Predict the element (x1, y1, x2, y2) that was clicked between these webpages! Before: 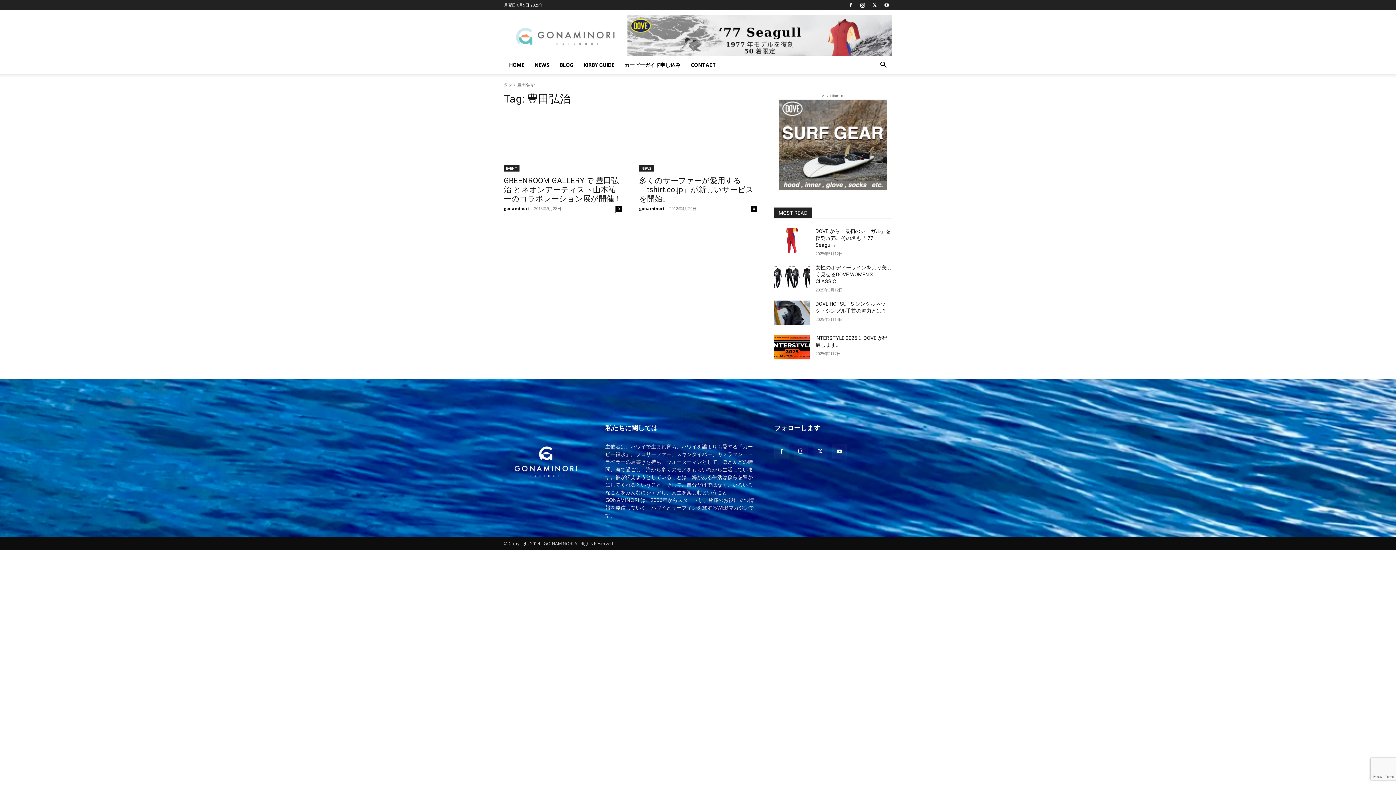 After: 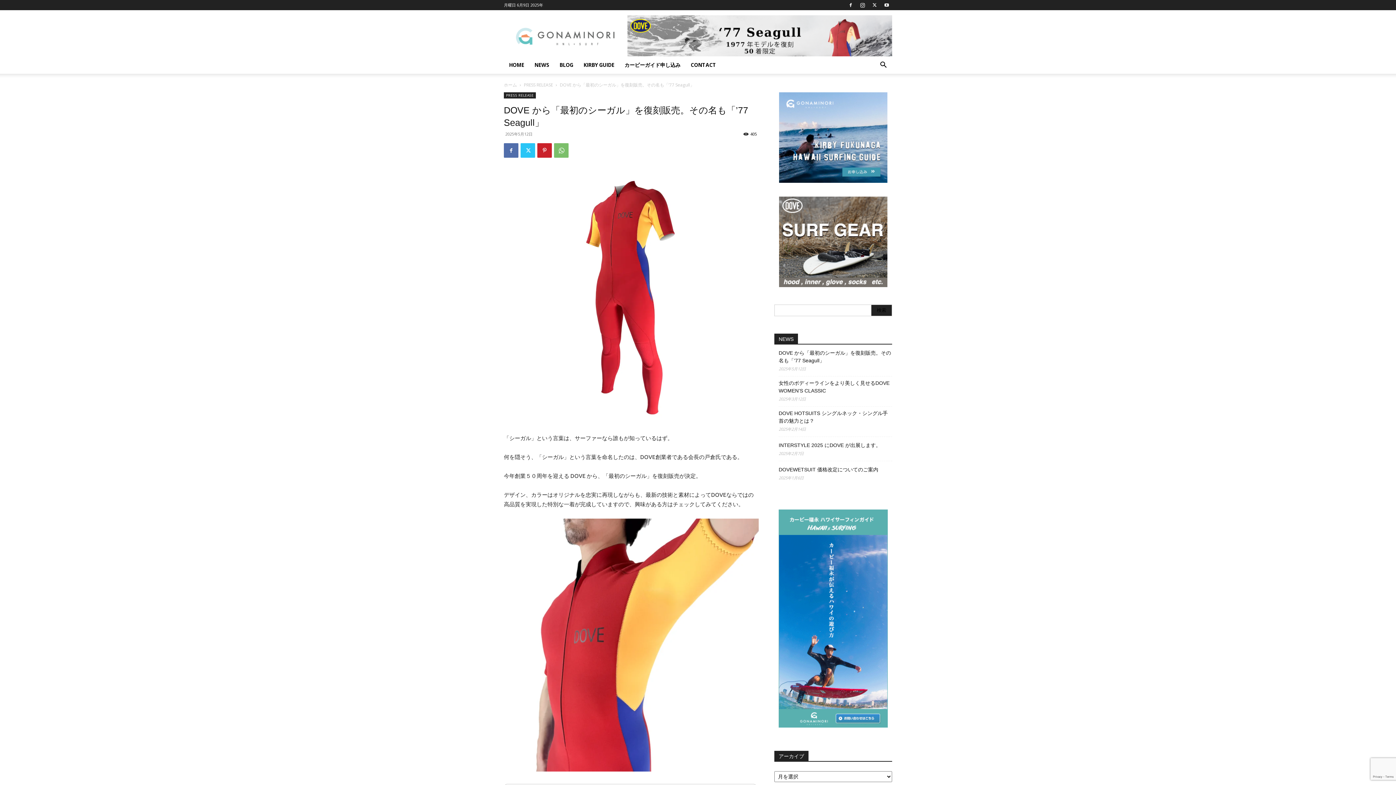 Action: bbox: (774, 228, 809, 252)